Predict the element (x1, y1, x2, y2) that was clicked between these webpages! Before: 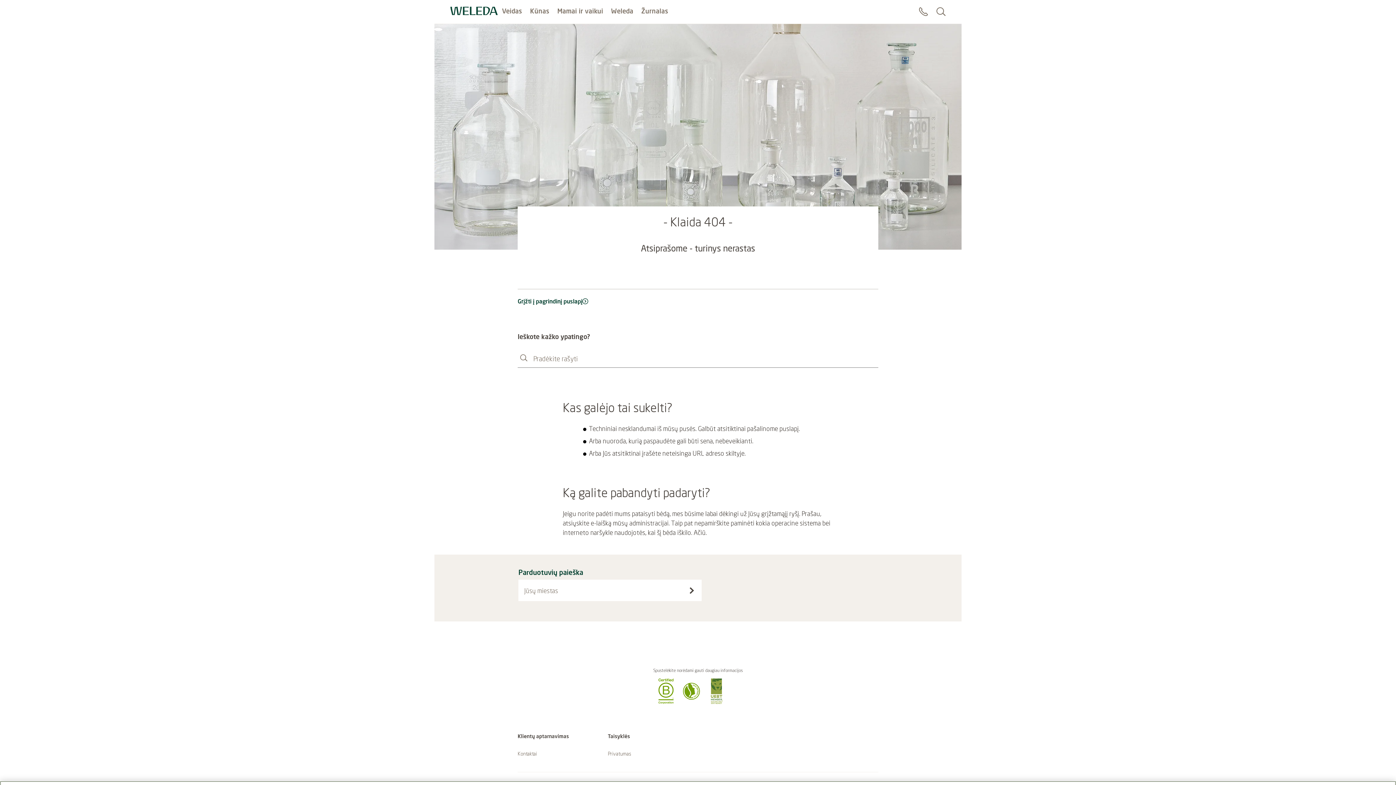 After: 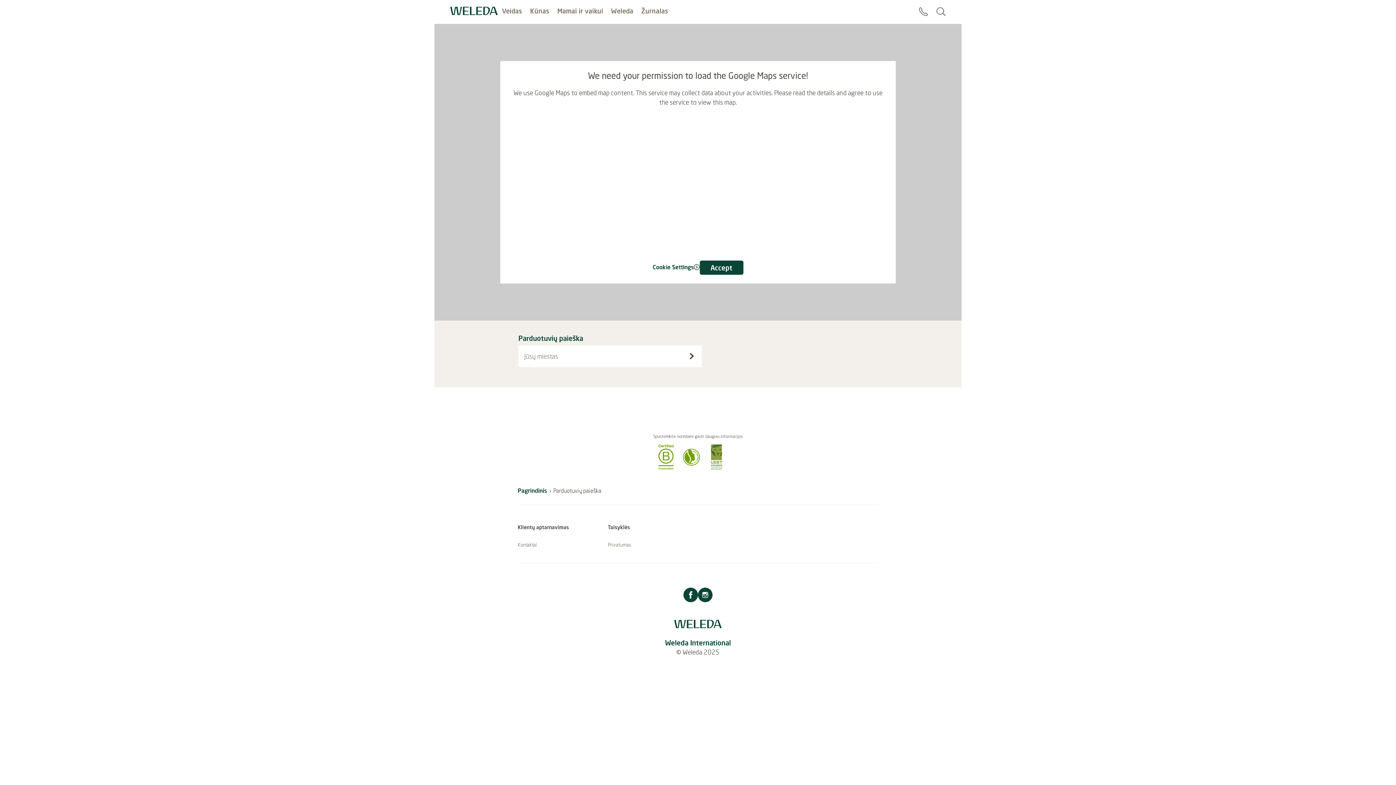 Action: bbox: (682, 579, 701, 601) label: Search stores